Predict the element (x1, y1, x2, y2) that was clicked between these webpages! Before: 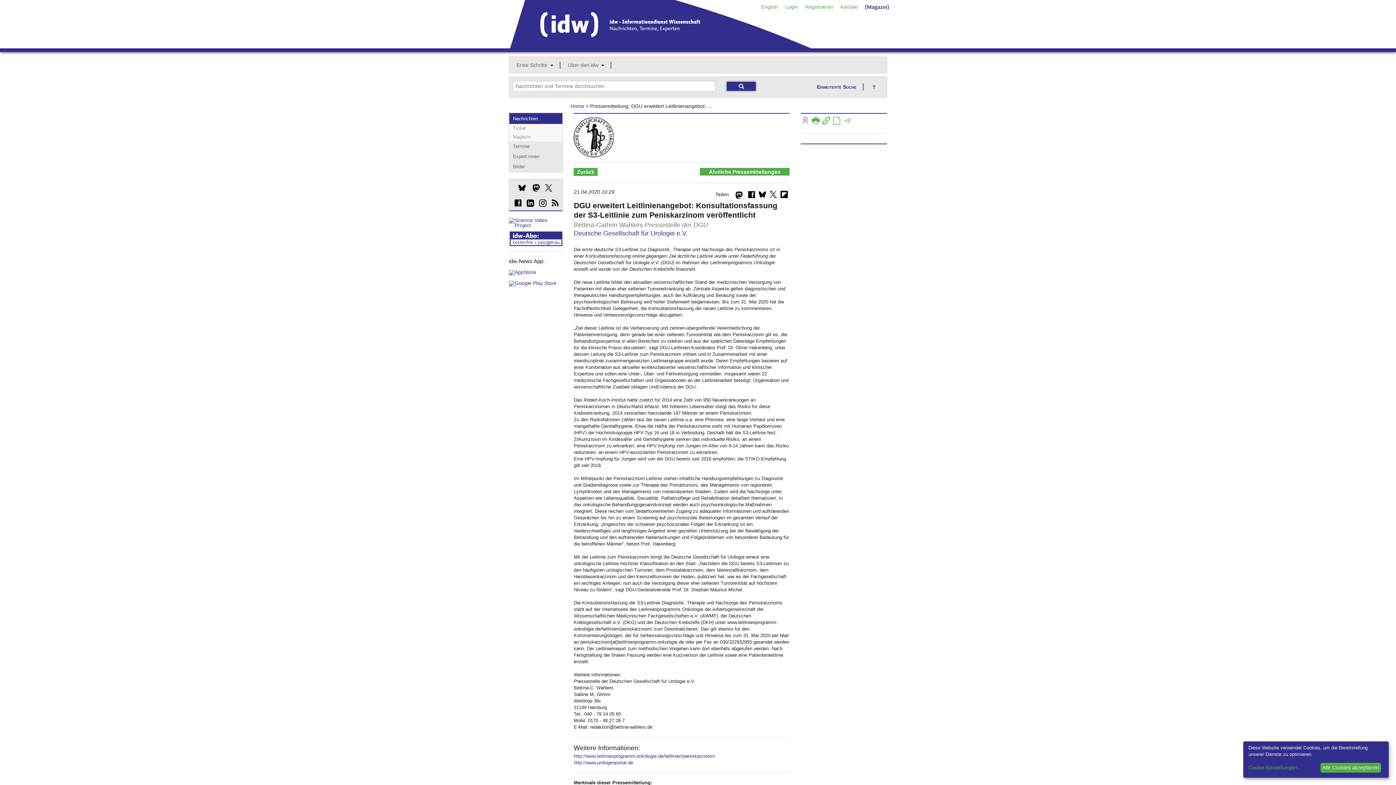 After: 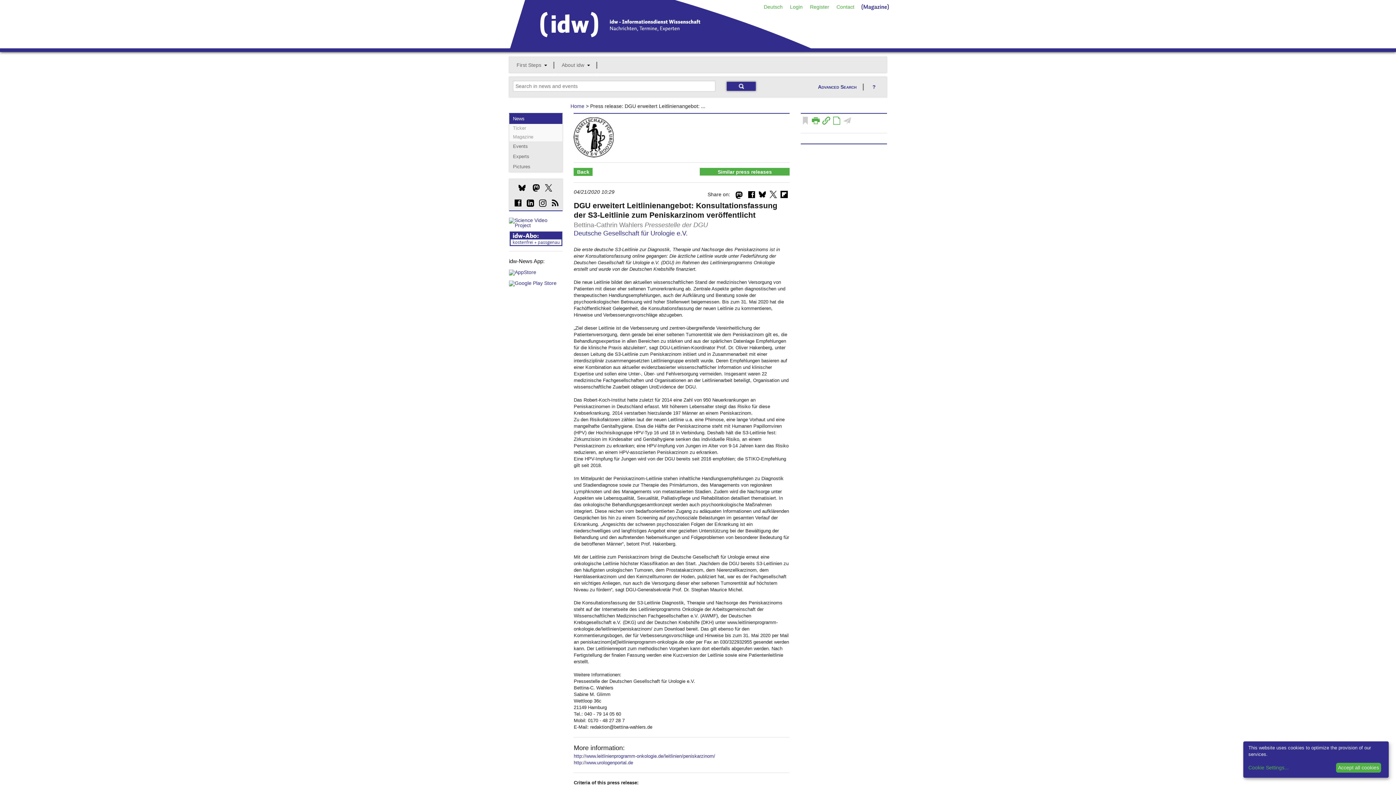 Action: bbox: (757, 0, 781, 13) label: English